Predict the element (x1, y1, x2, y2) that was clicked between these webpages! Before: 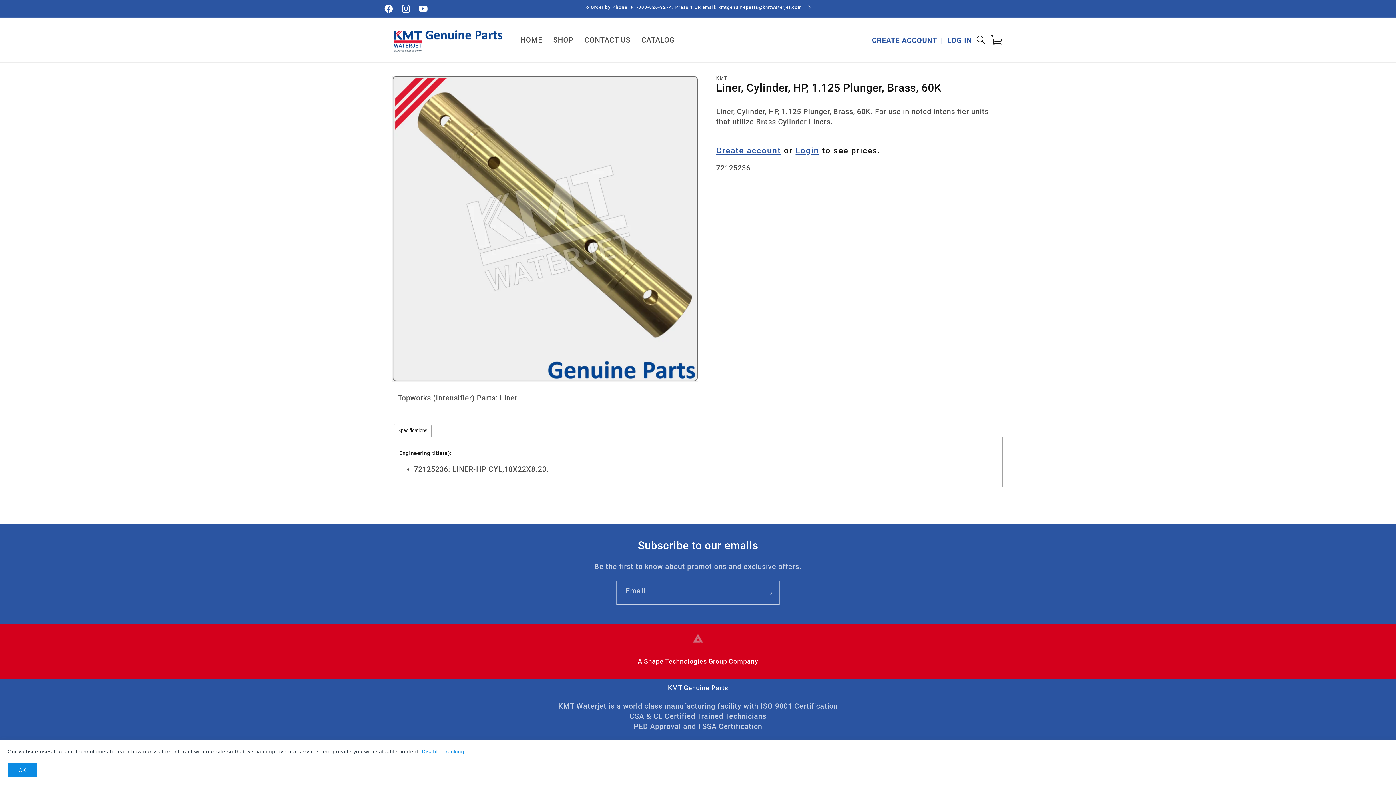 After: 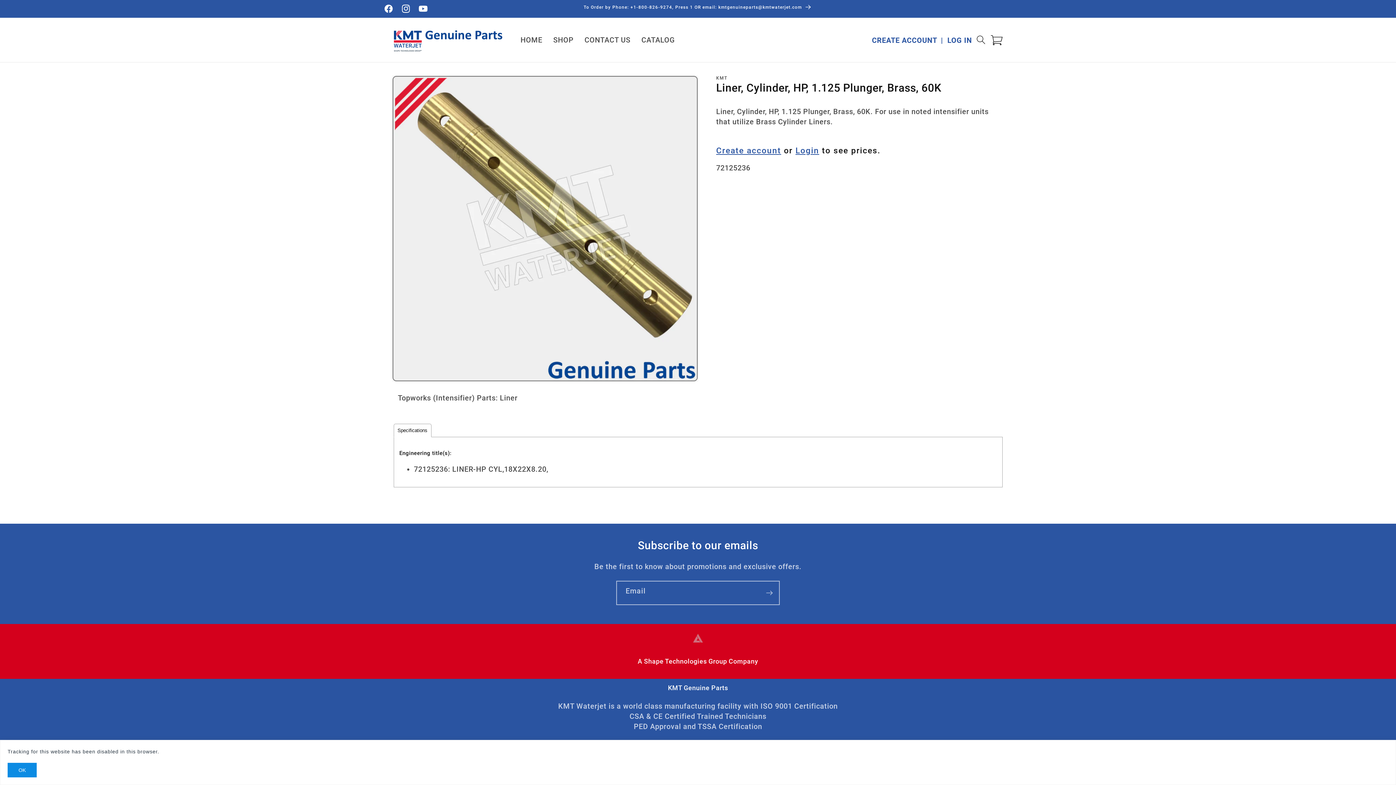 Action: label: Disable Tracking bbox: (421, 749, 464, 754)